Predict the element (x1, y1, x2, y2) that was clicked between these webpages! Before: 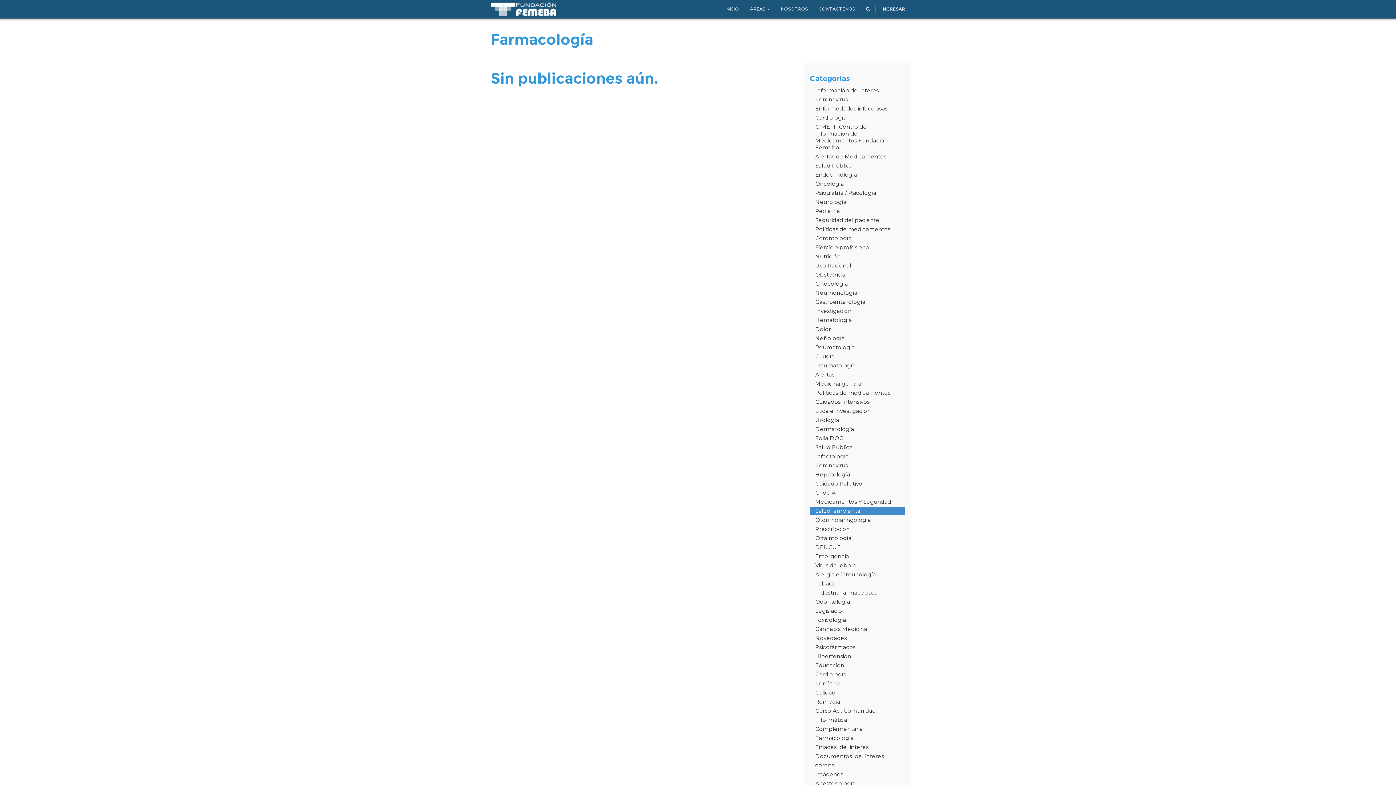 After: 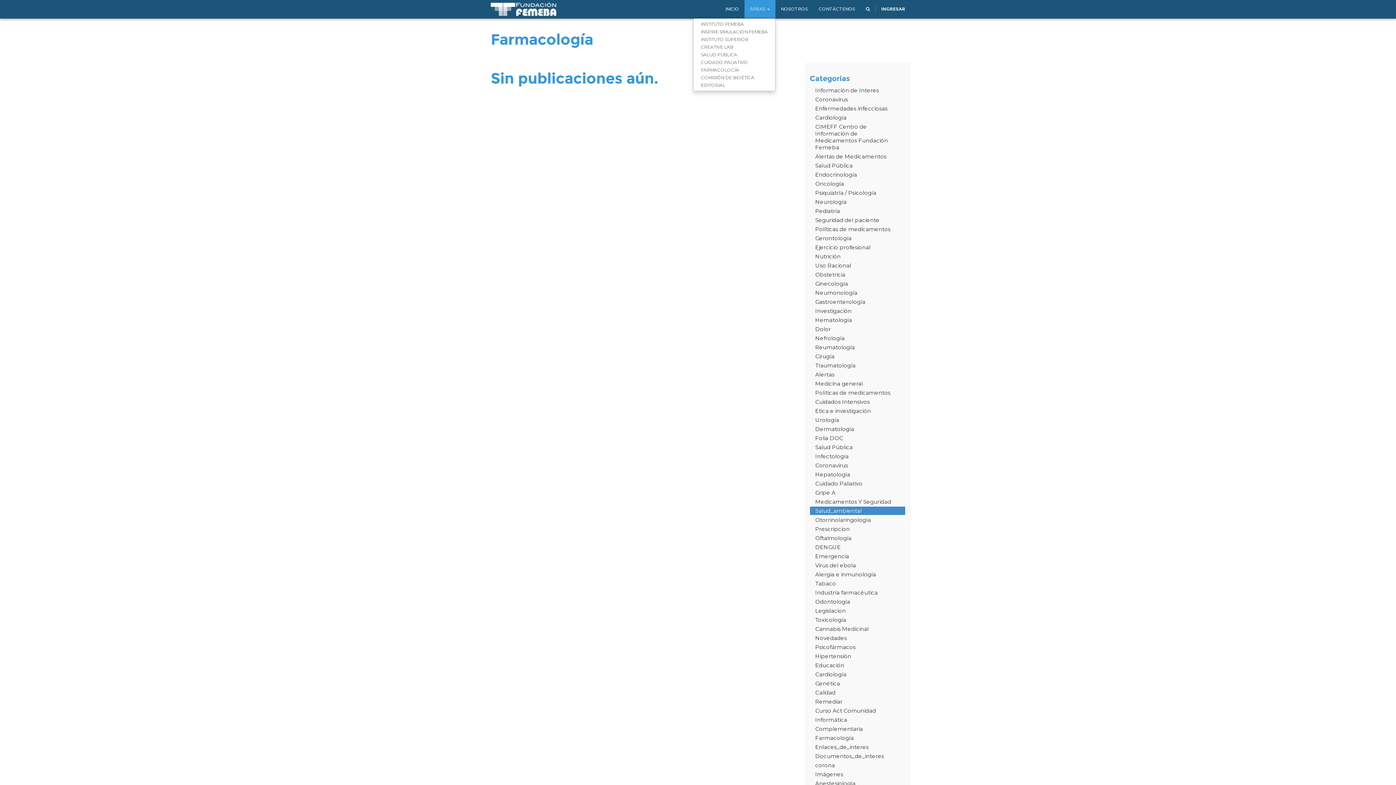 Action: label: ÁREAS  bbox: (744, 0, 775, 18)